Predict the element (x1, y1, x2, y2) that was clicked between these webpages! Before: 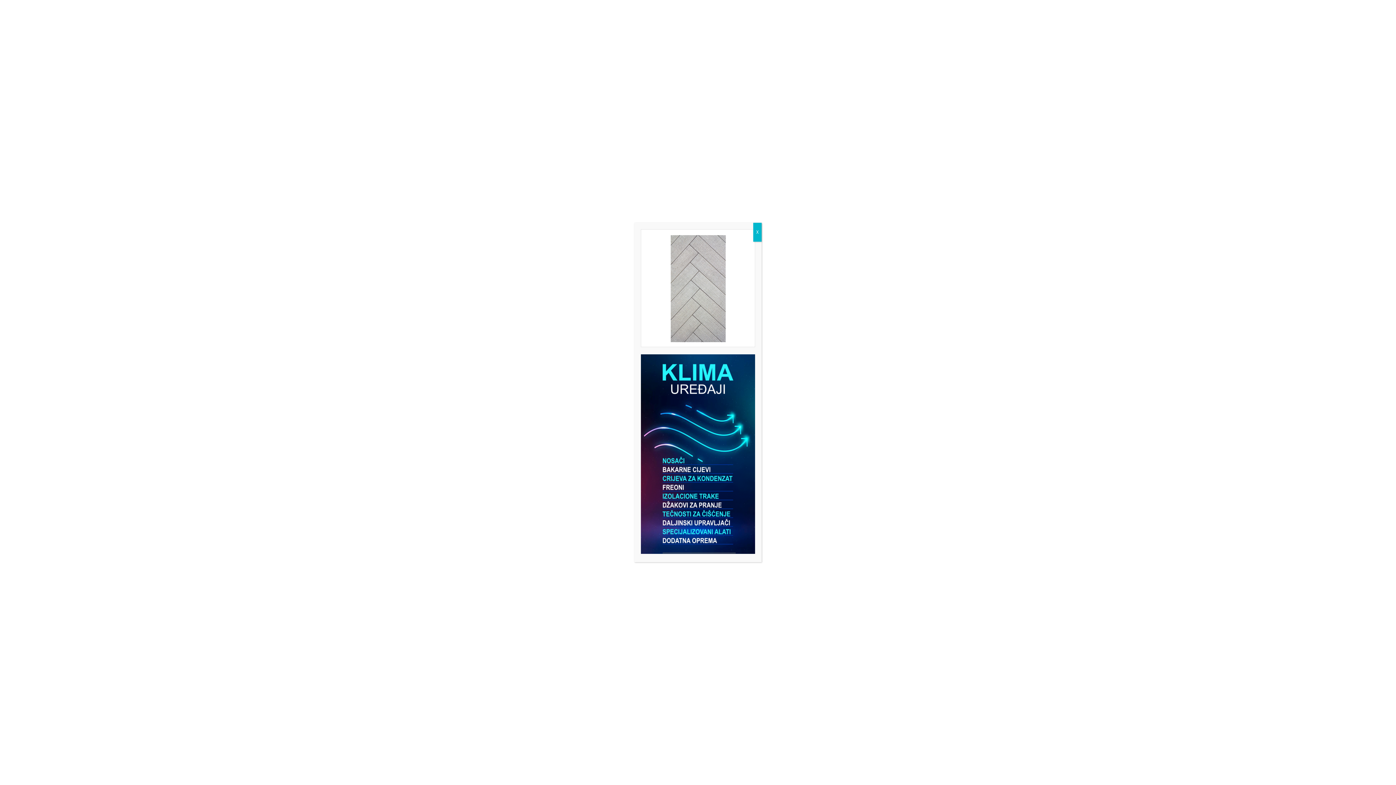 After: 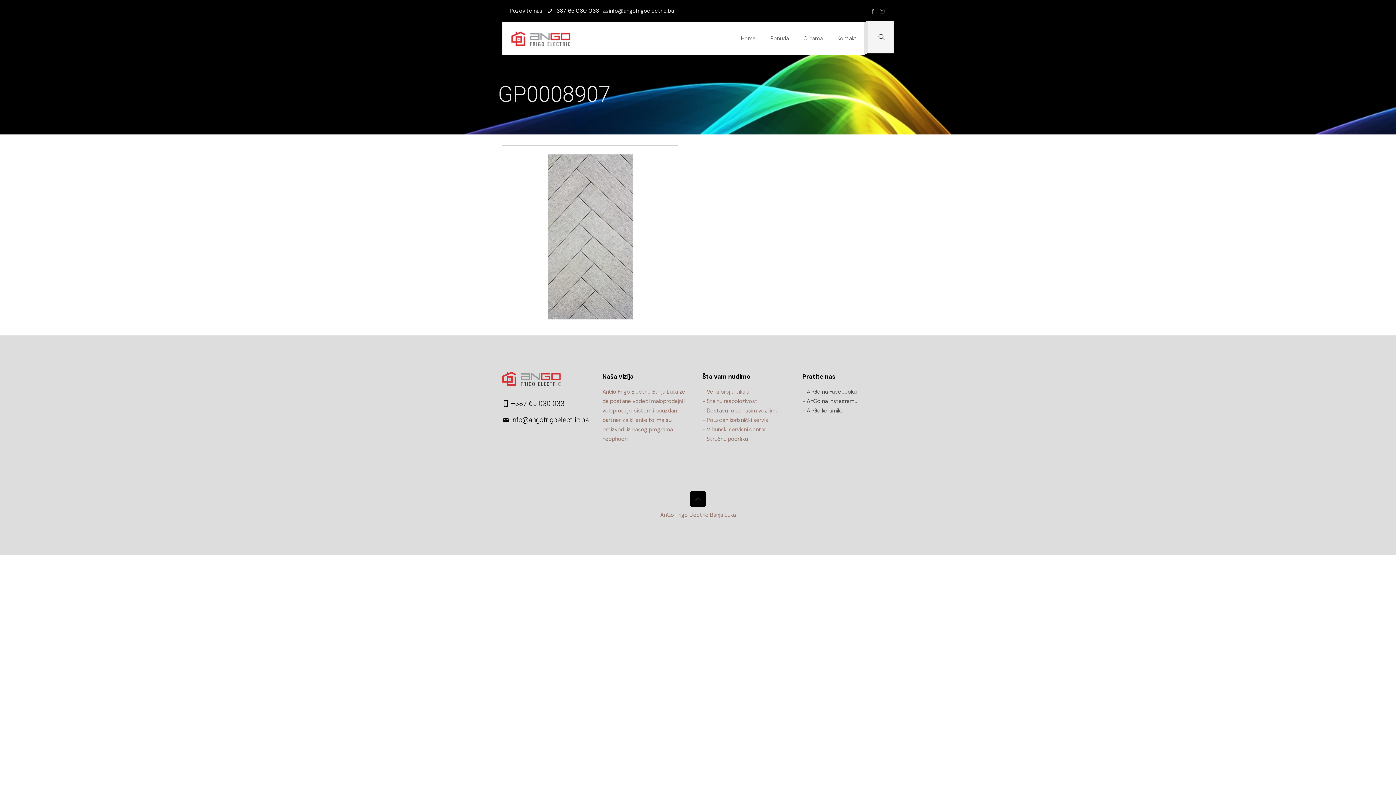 Action: bbox: (753, 222, 761, 241) label: Close